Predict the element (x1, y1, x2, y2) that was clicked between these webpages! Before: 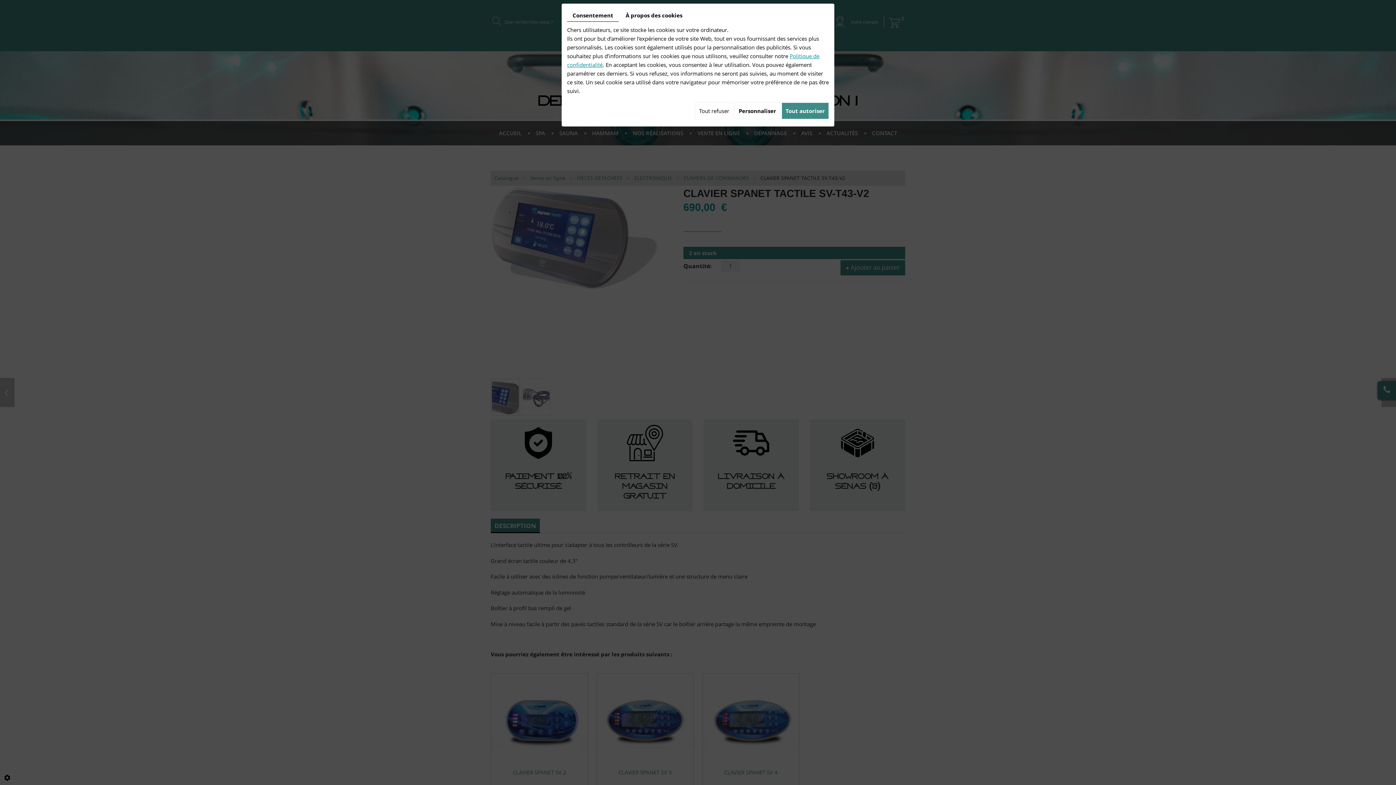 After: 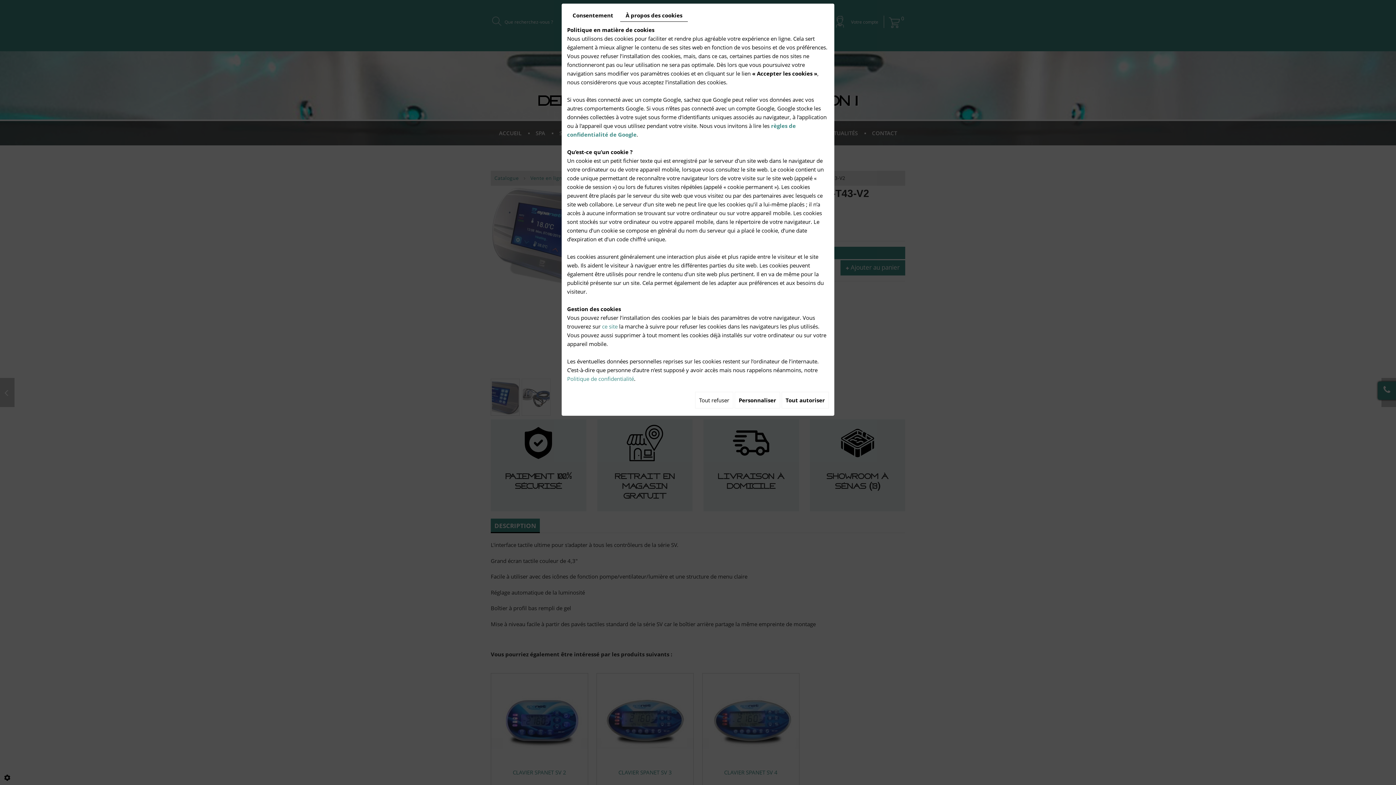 Action: label: À propos des cookies bbox: (620, 9, 688, 21)